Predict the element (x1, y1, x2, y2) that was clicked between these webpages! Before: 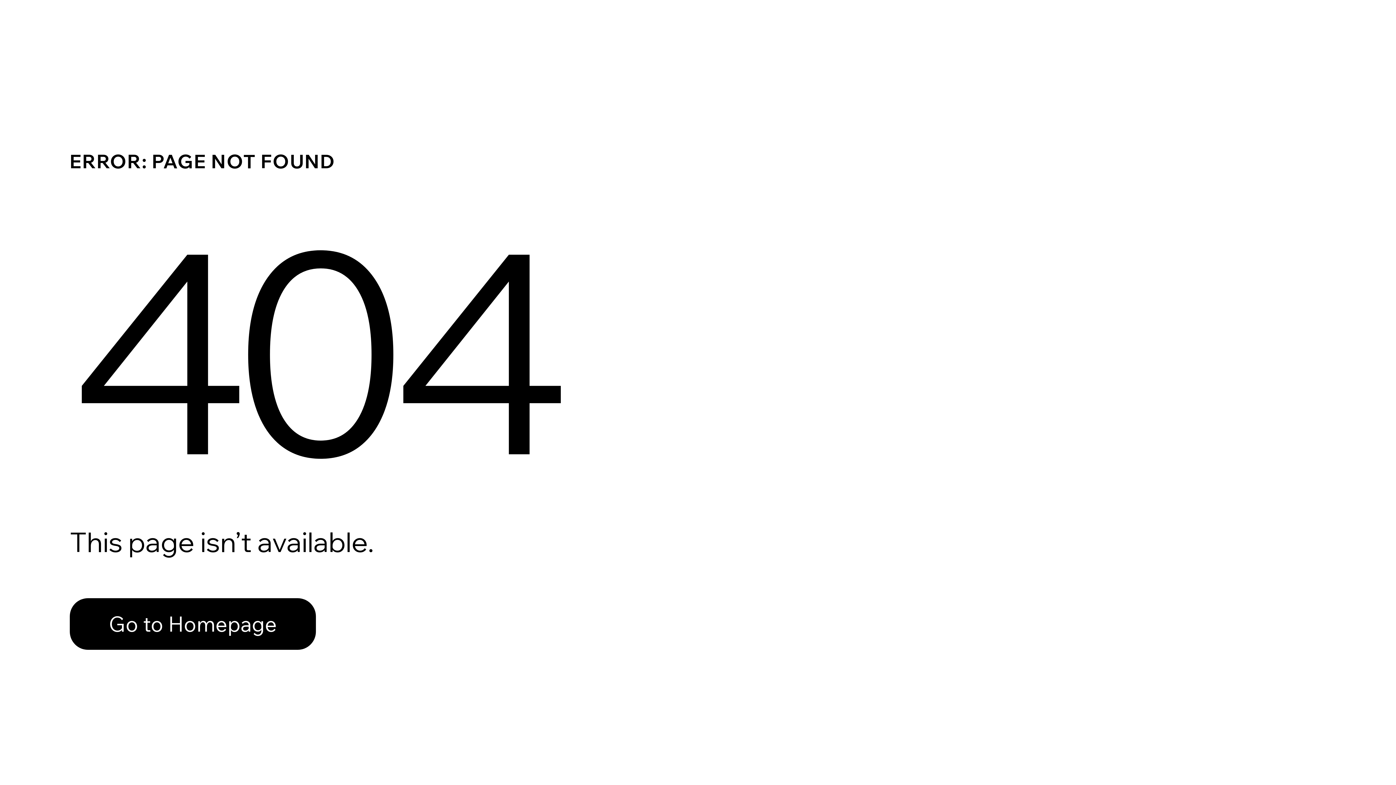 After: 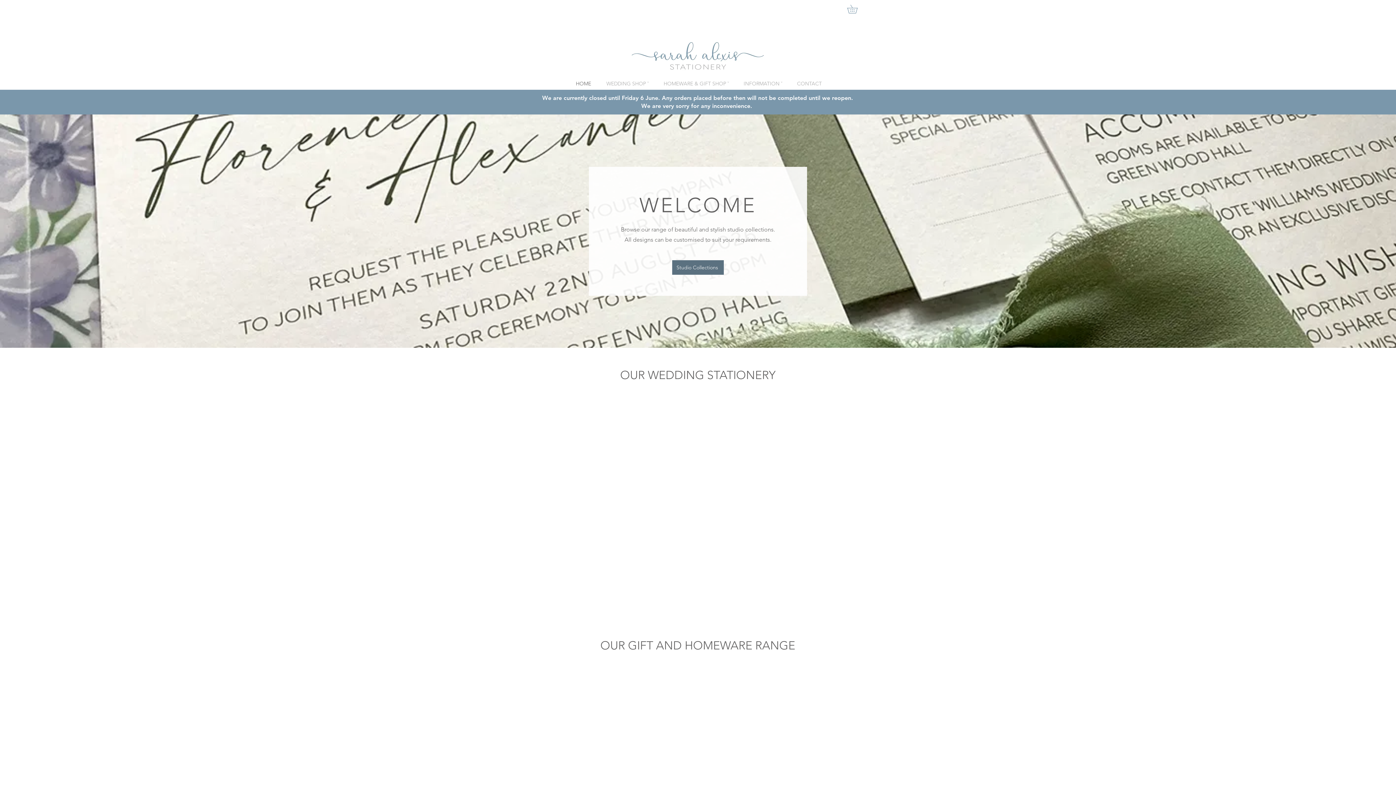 Action: label: Go to Homepage bbox: (69, 582, 768, 659)